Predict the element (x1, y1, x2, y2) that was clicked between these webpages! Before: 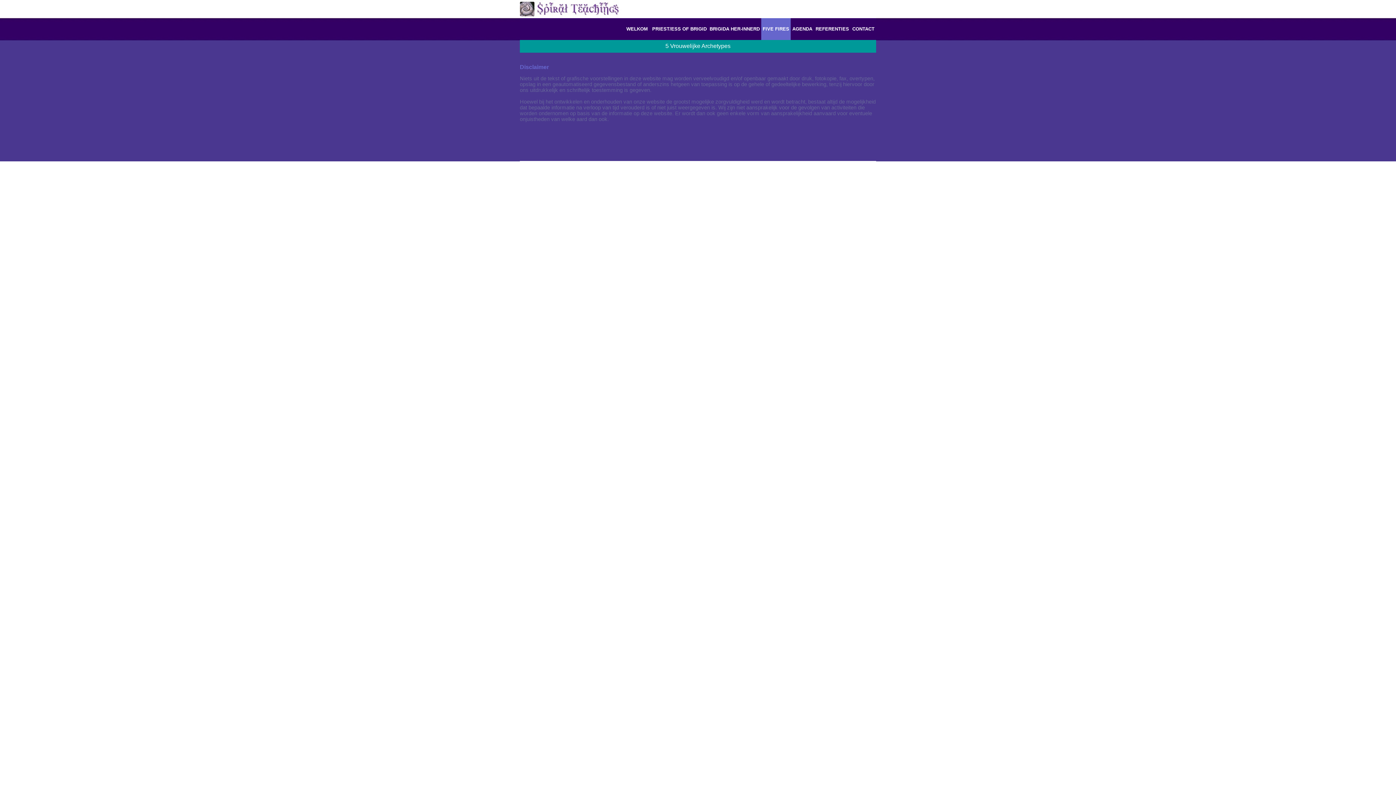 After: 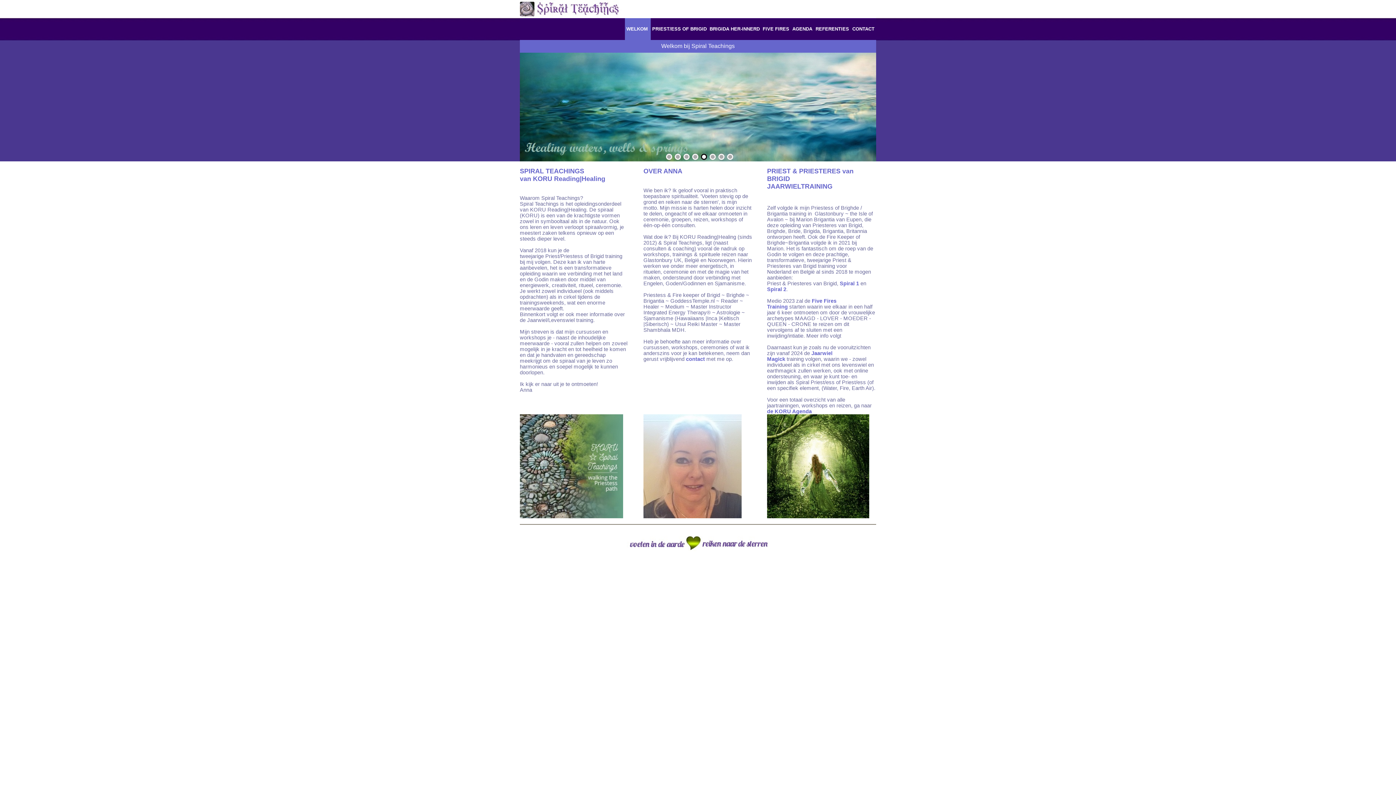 Action: bbox: (520, 13, 622, 19)